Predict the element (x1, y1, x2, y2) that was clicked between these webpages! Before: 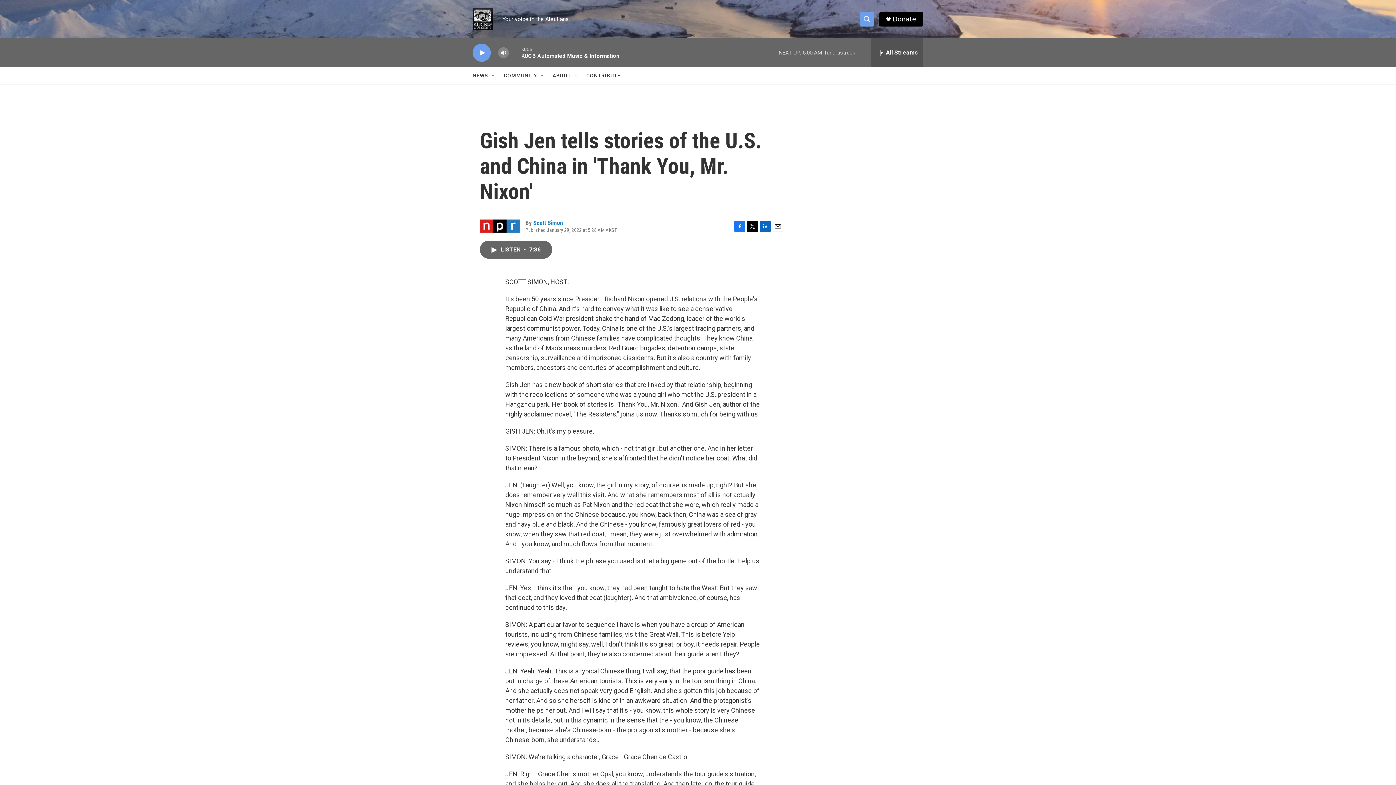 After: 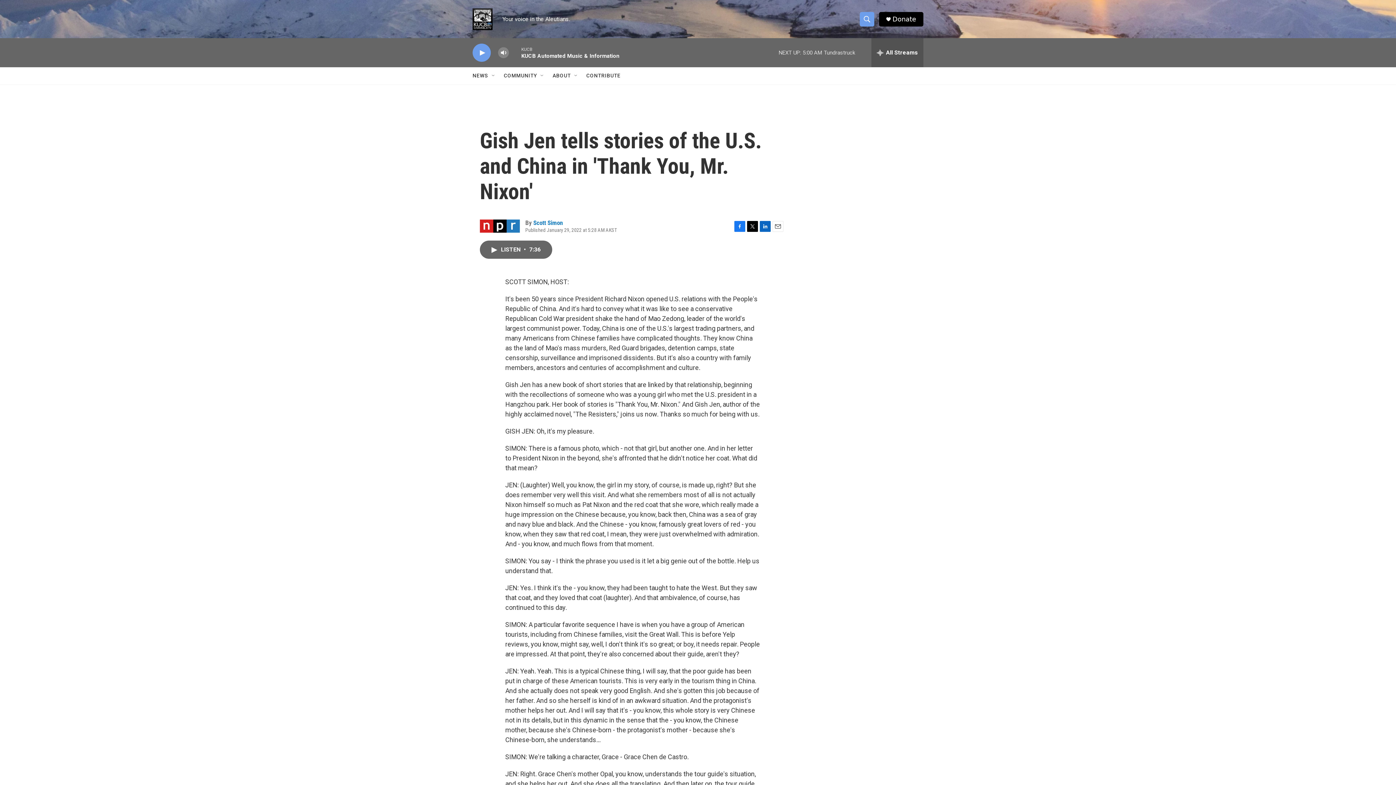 Action: label: CONTRIBUTE bbox: (586, 67, 620, 84)